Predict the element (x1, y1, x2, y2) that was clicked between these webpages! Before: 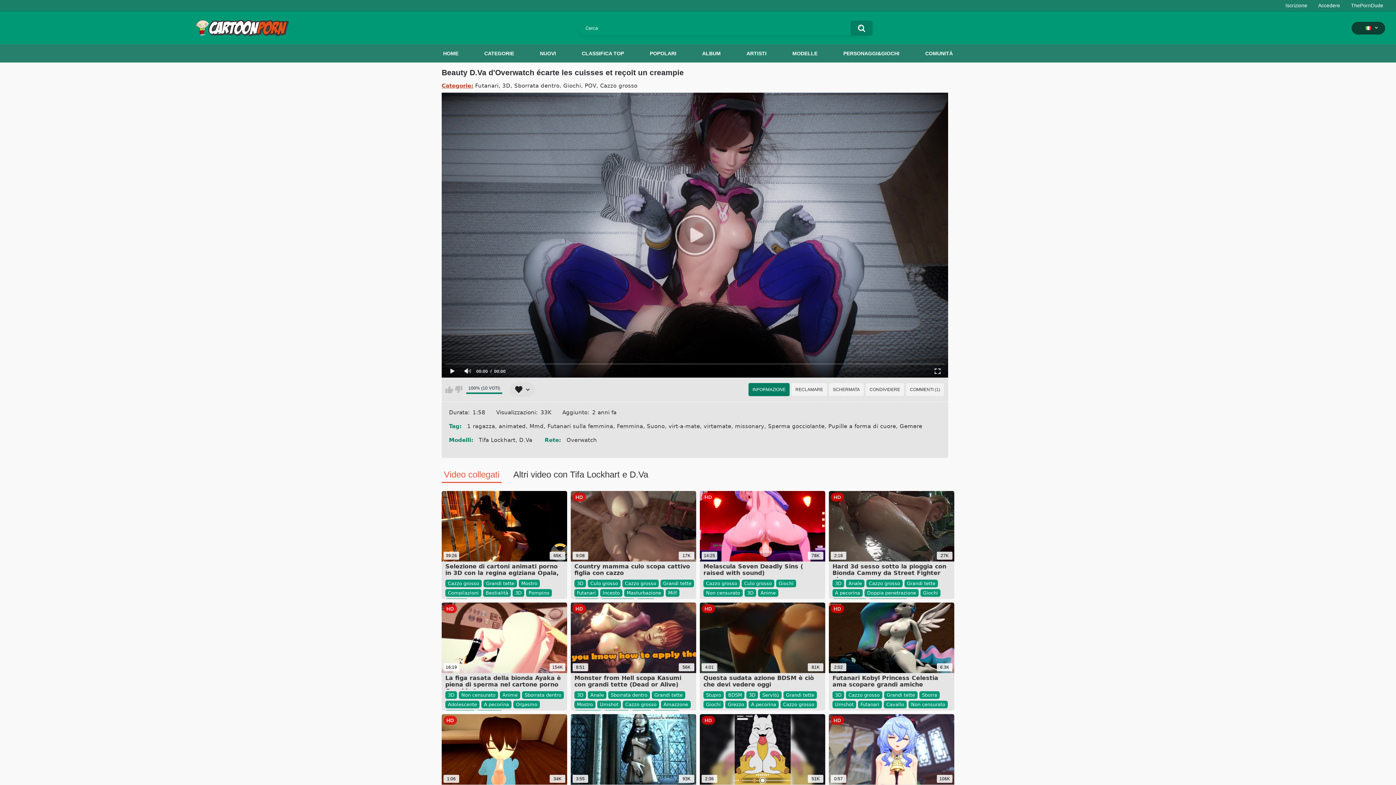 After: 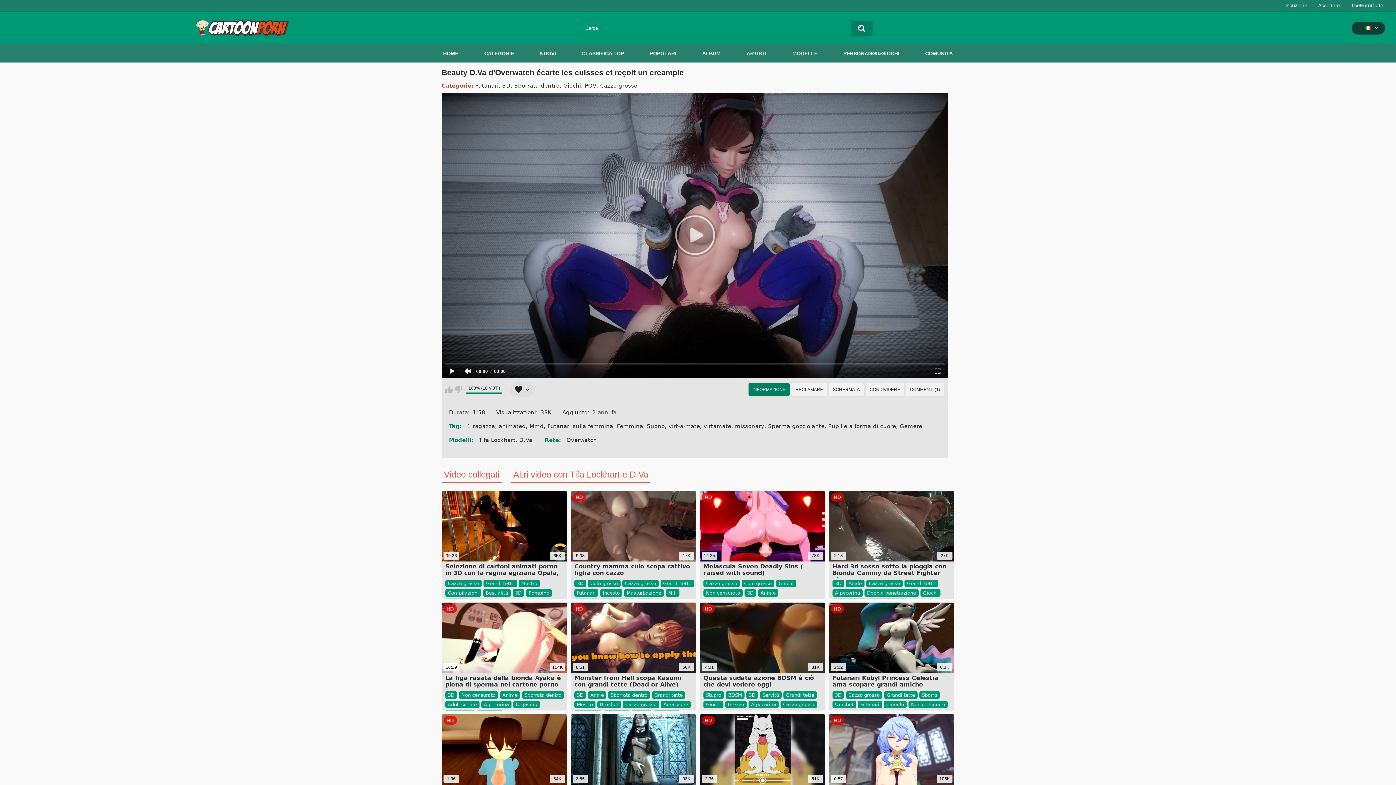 Action: bbox: (511, 469, 650, 483) label: Altri video con Tifa Lockhart e D.Va